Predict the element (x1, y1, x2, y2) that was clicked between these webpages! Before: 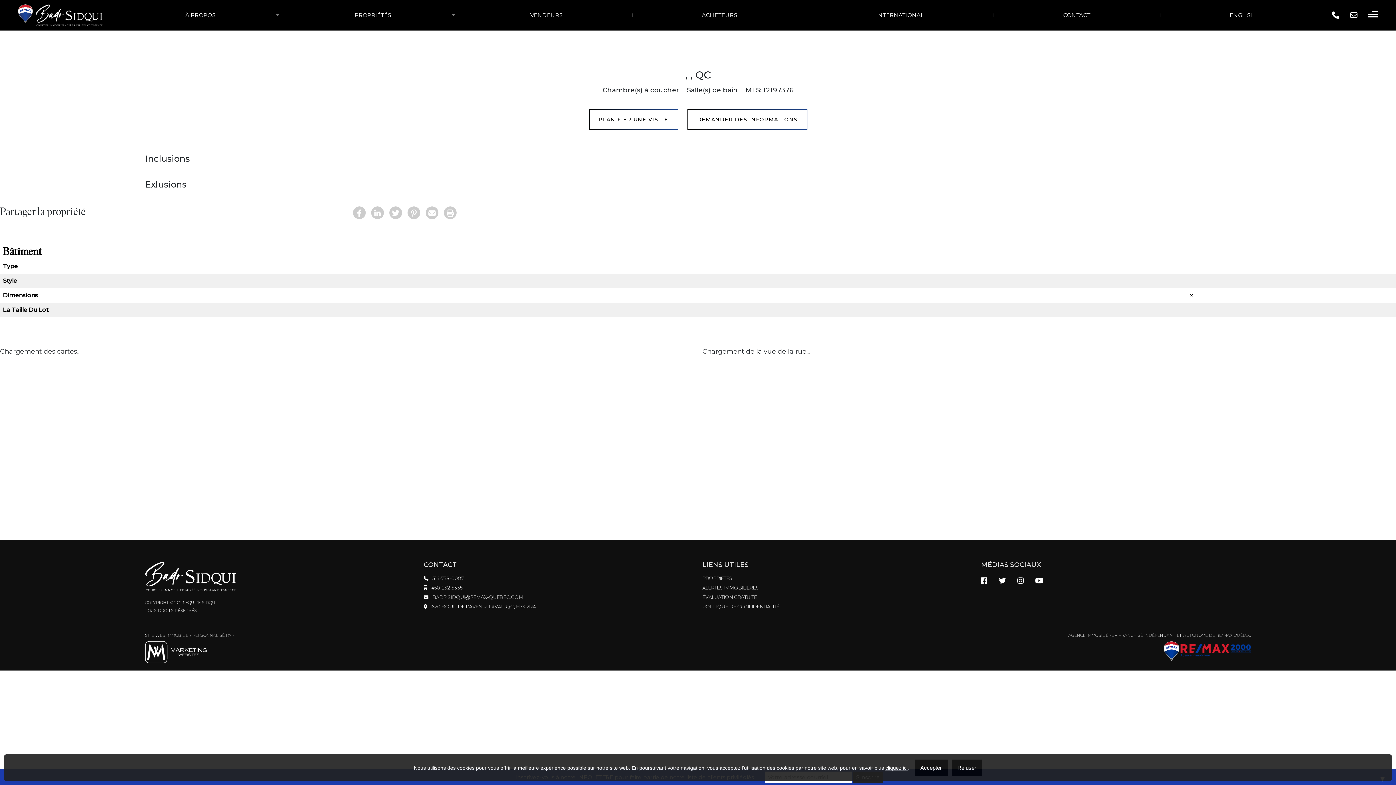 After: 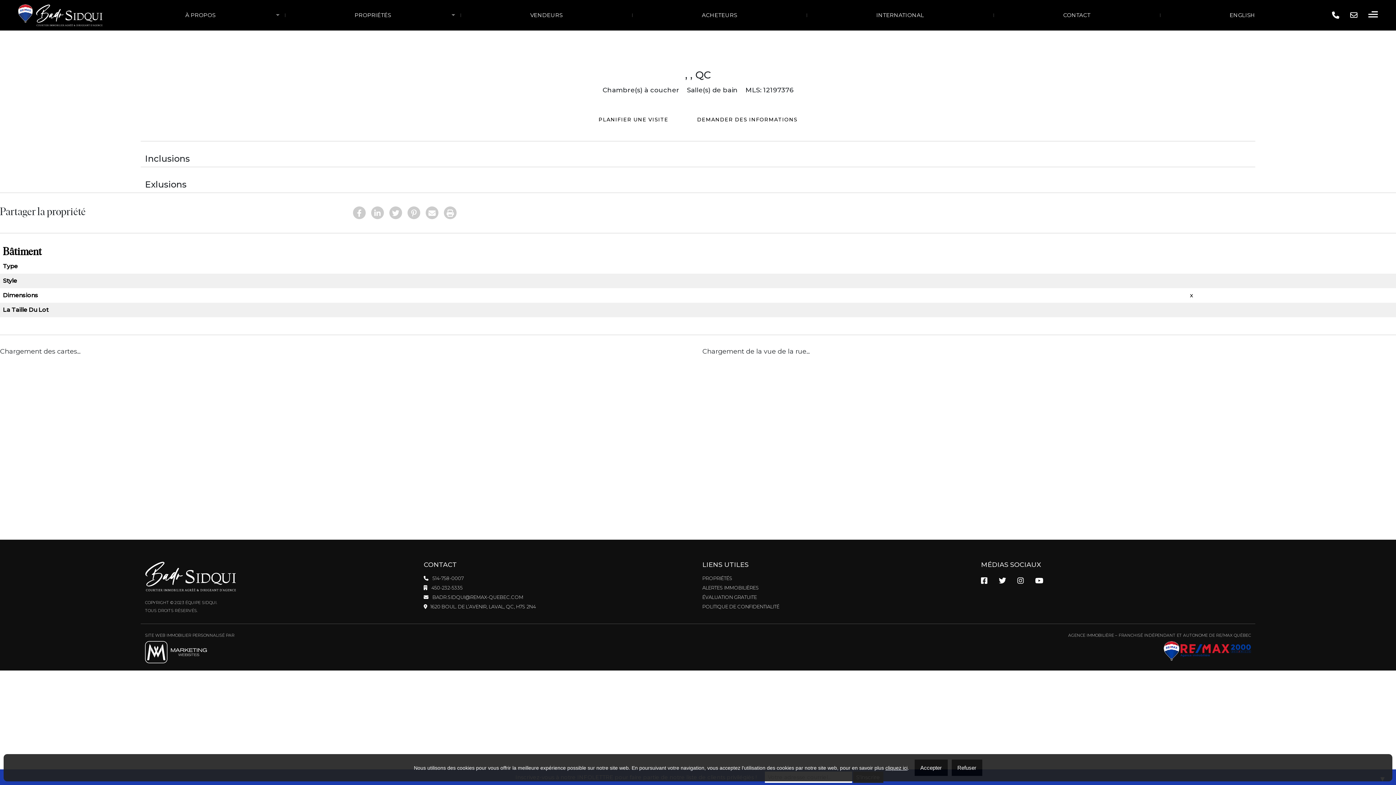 Action: bbox: (1164, 648, 1251, 653)